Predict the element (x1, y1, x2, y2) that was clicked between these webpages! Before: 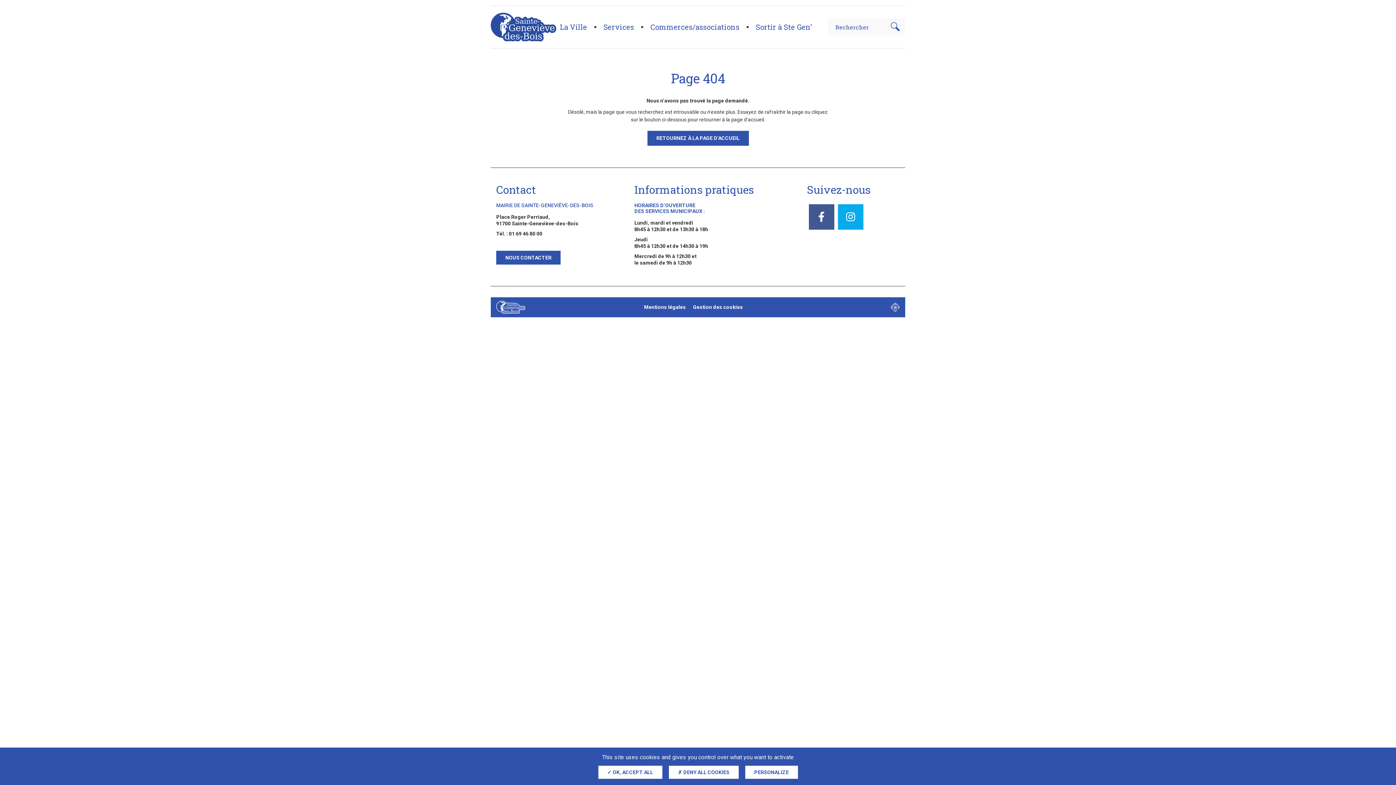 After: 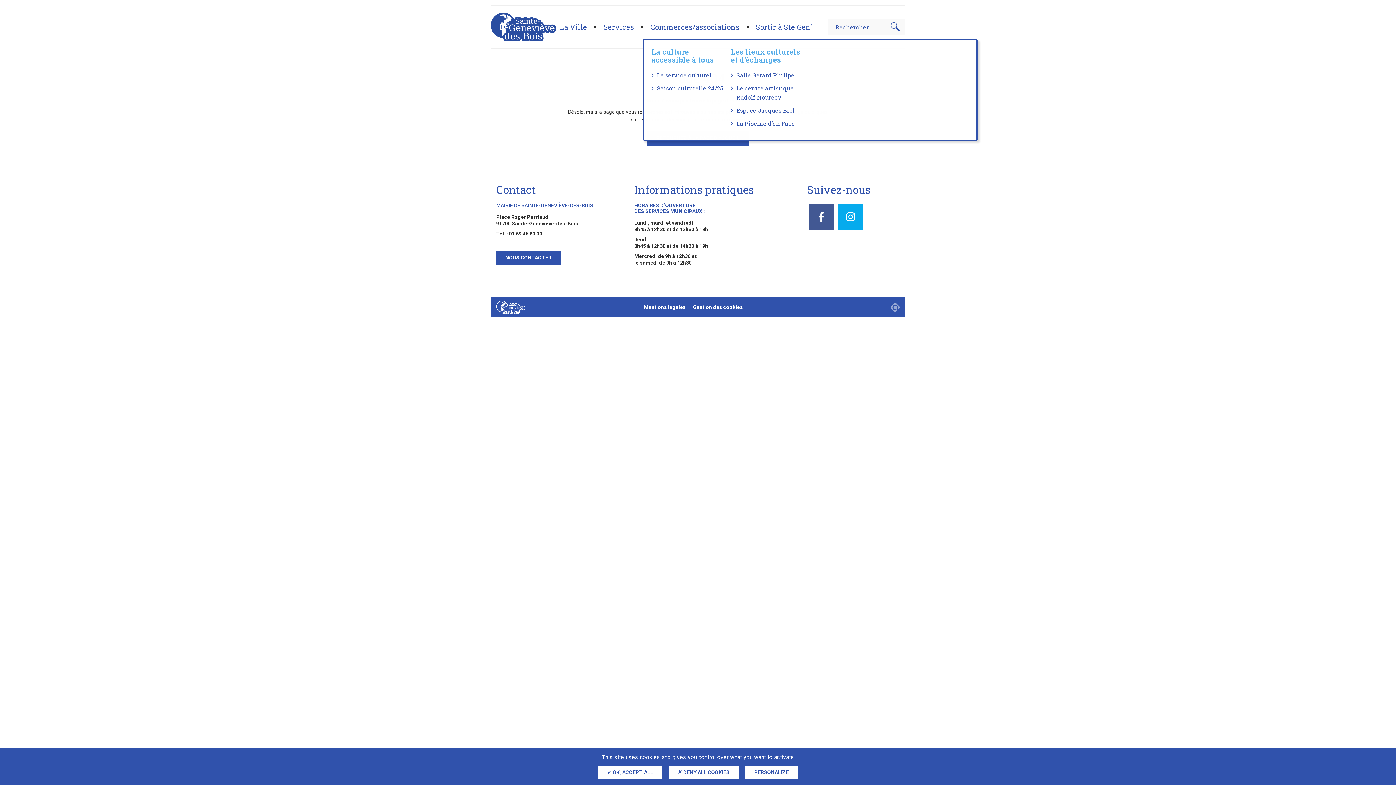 Action: label: Sortir à Ste Gen’ bbox: (756, 11, 812, 42)